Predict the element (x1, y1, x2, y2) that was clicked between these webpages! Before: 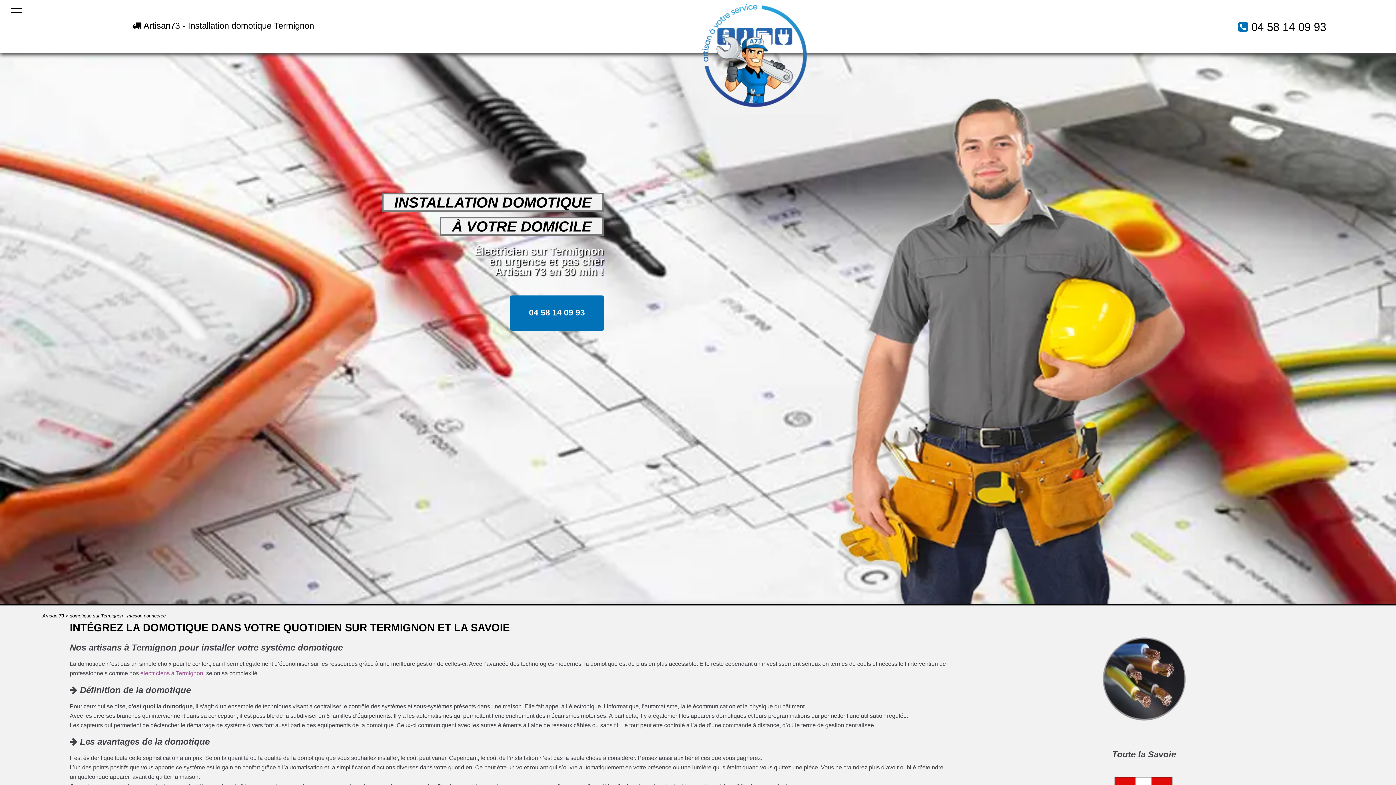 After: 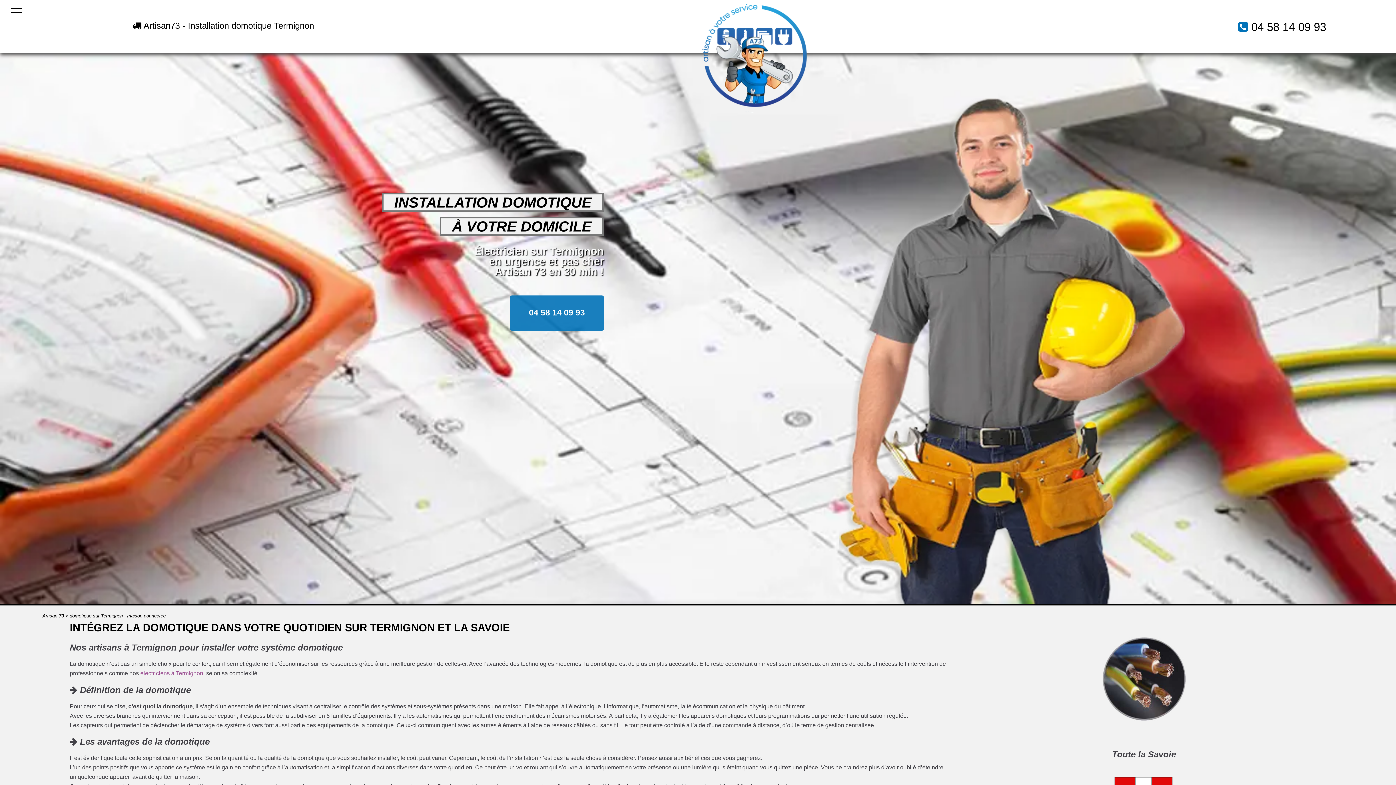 Action: label: 04 58 14 09 93 bbox: (529, 308, 585, 317)